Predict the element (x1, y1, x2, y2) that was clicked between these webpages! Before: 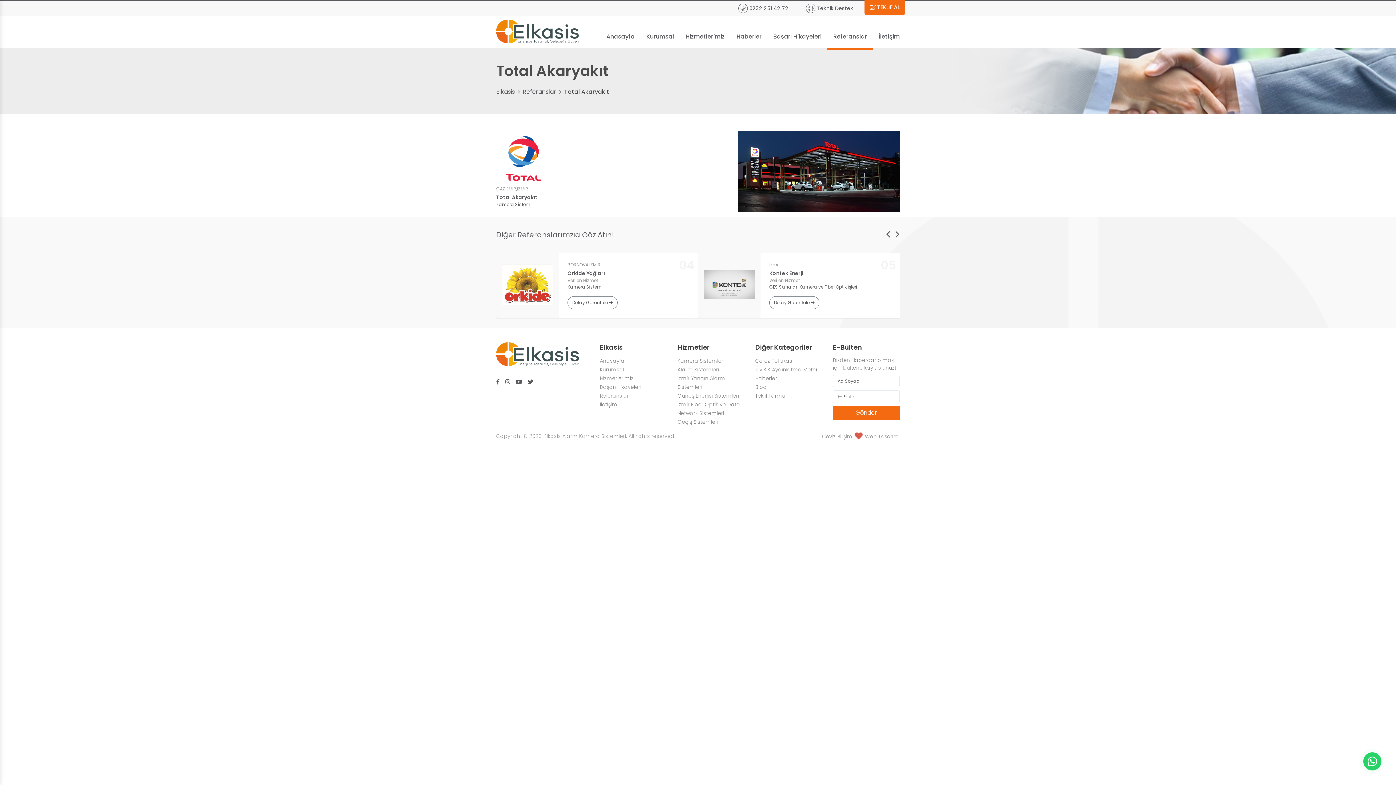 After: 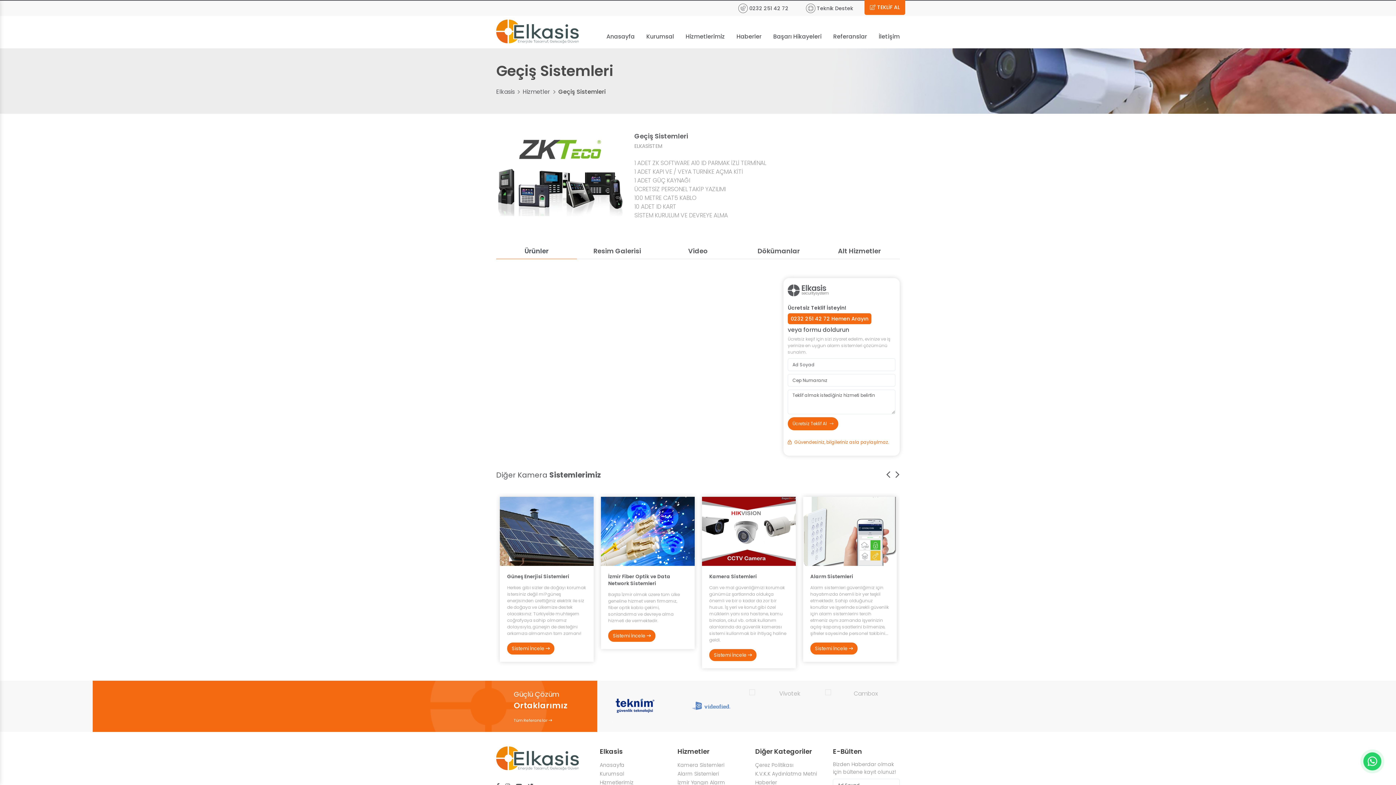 Action: label: Geçiş Sistemleri bbox: (677, 418, 718, 425)